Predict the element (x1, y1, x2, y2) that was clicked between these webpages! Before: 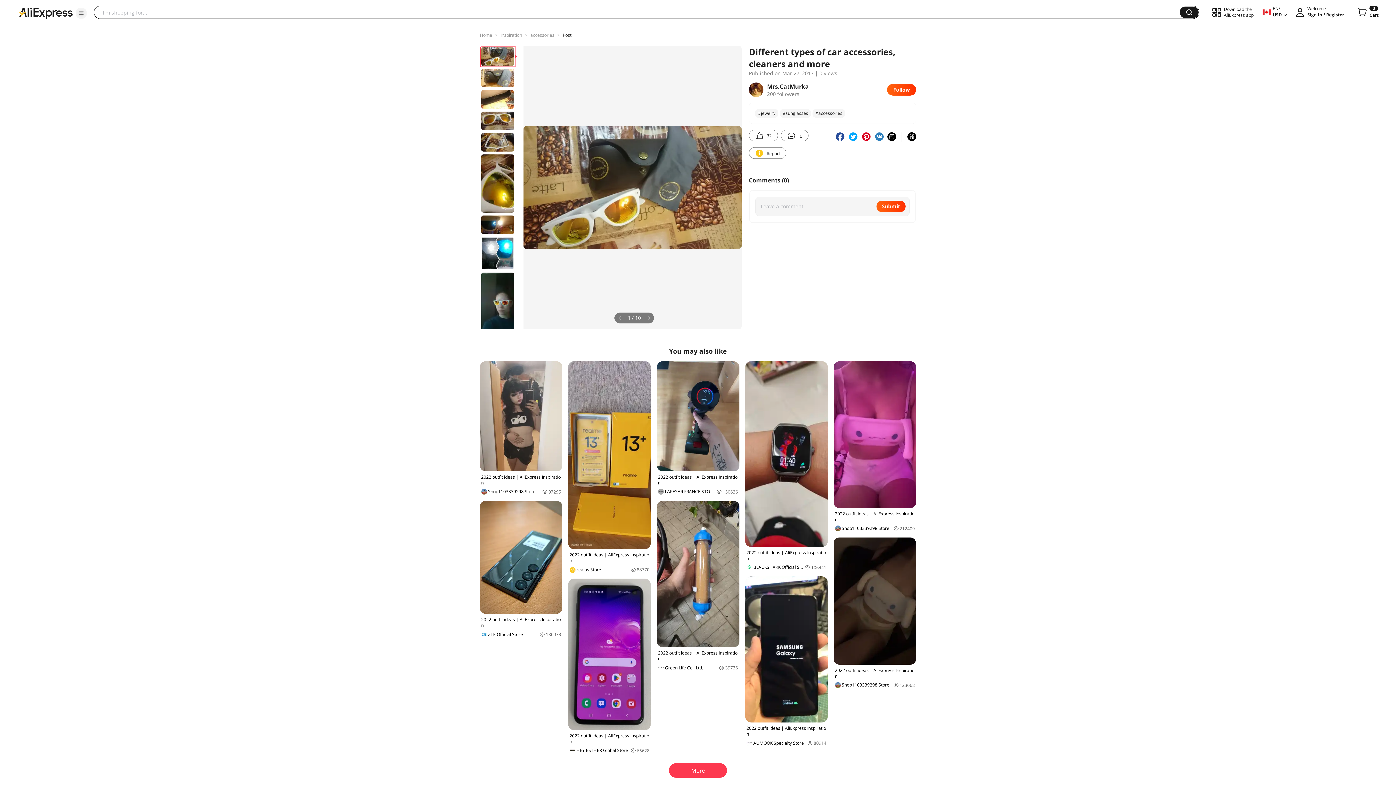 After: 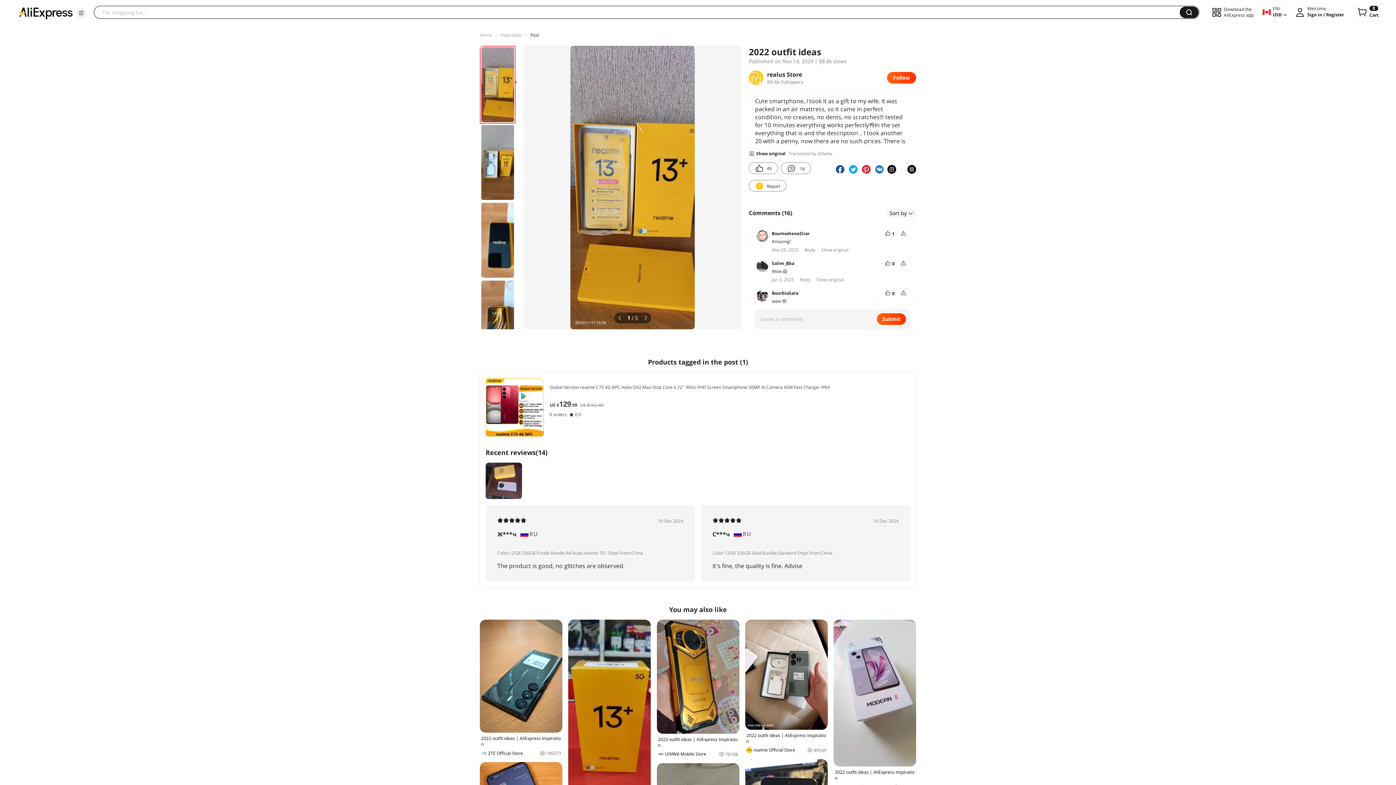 Action: label: 2022 outfit ideas | AliExpress Inspiration
realus Store
88770 bbox: (568, 361, 651, 573)